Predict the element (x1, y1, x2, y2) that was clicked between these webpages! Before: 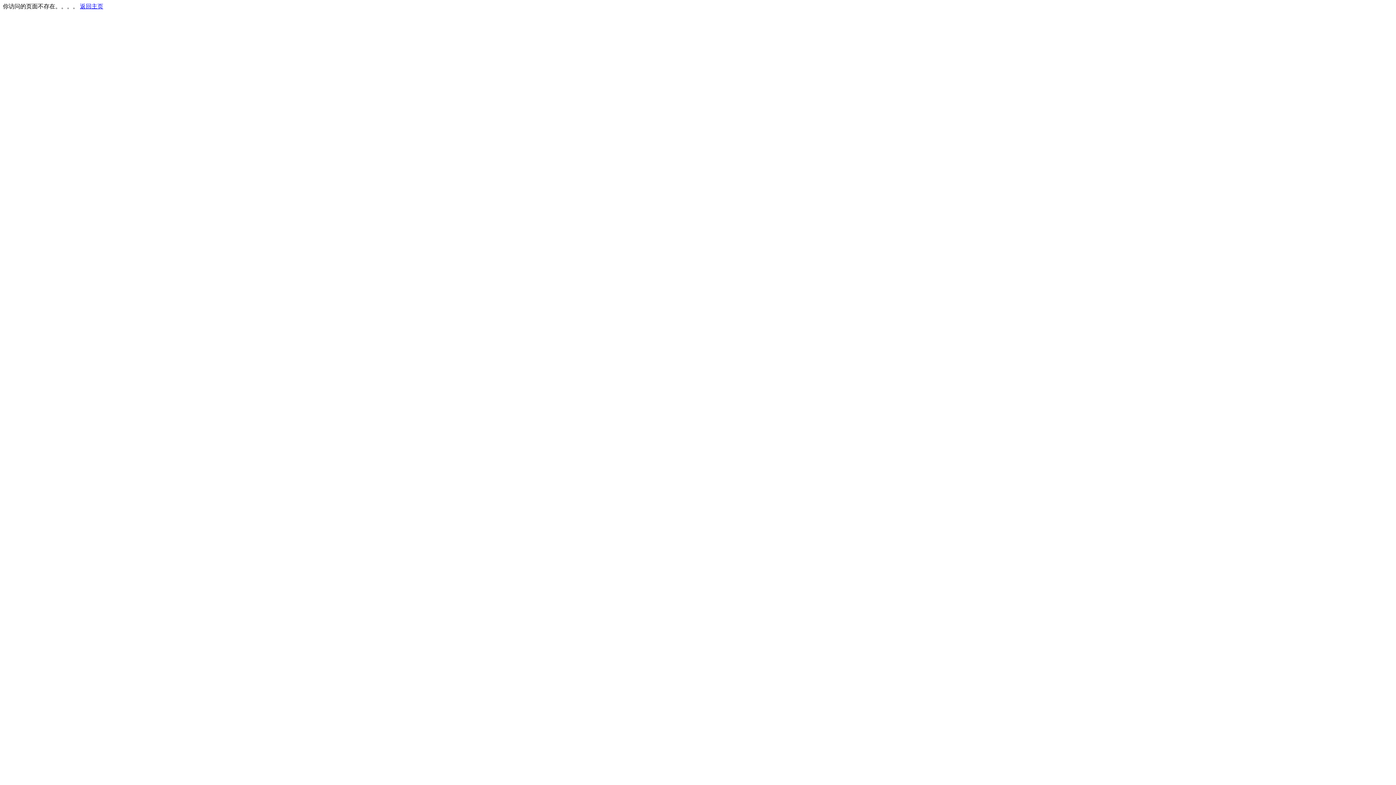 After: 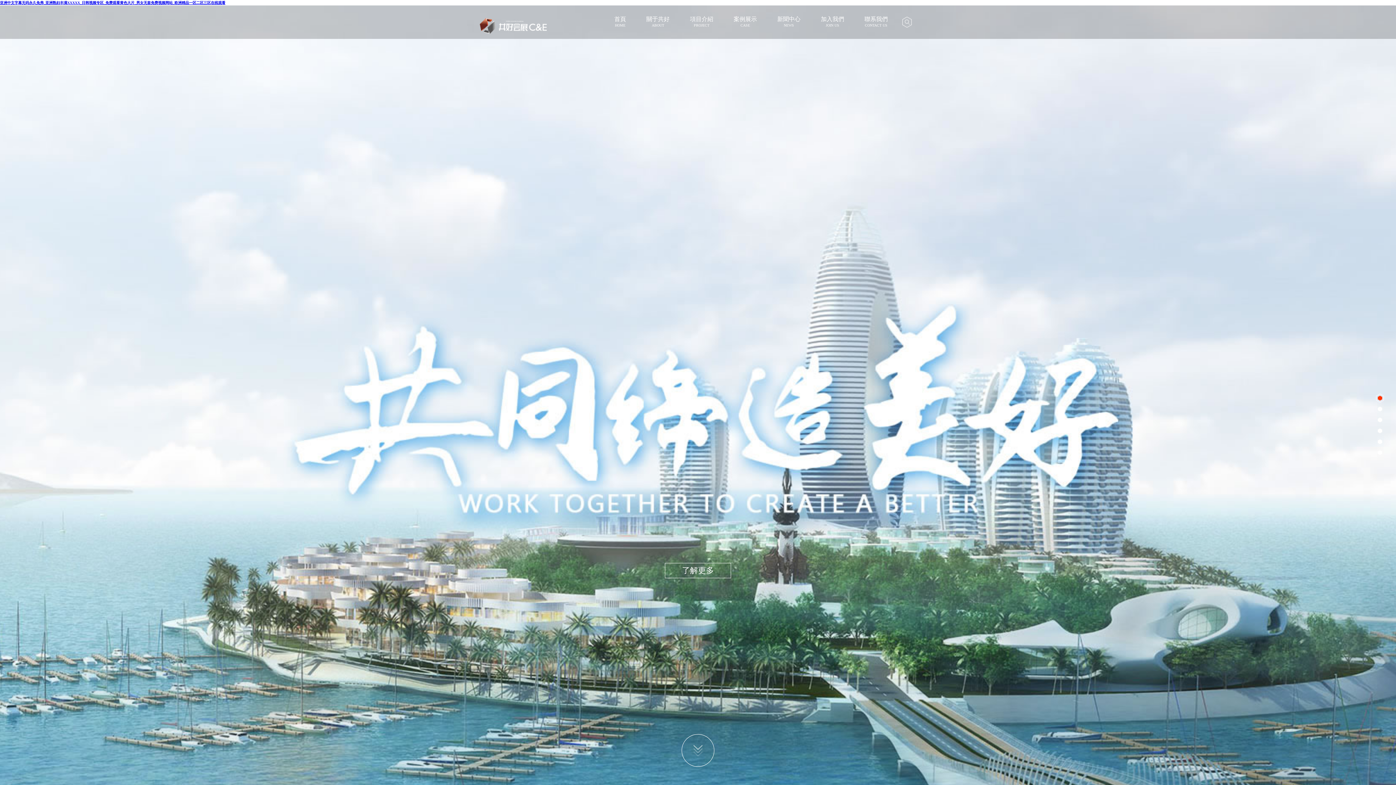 Action: label: 返回主页 bbox: (80, 3, 103, 9)